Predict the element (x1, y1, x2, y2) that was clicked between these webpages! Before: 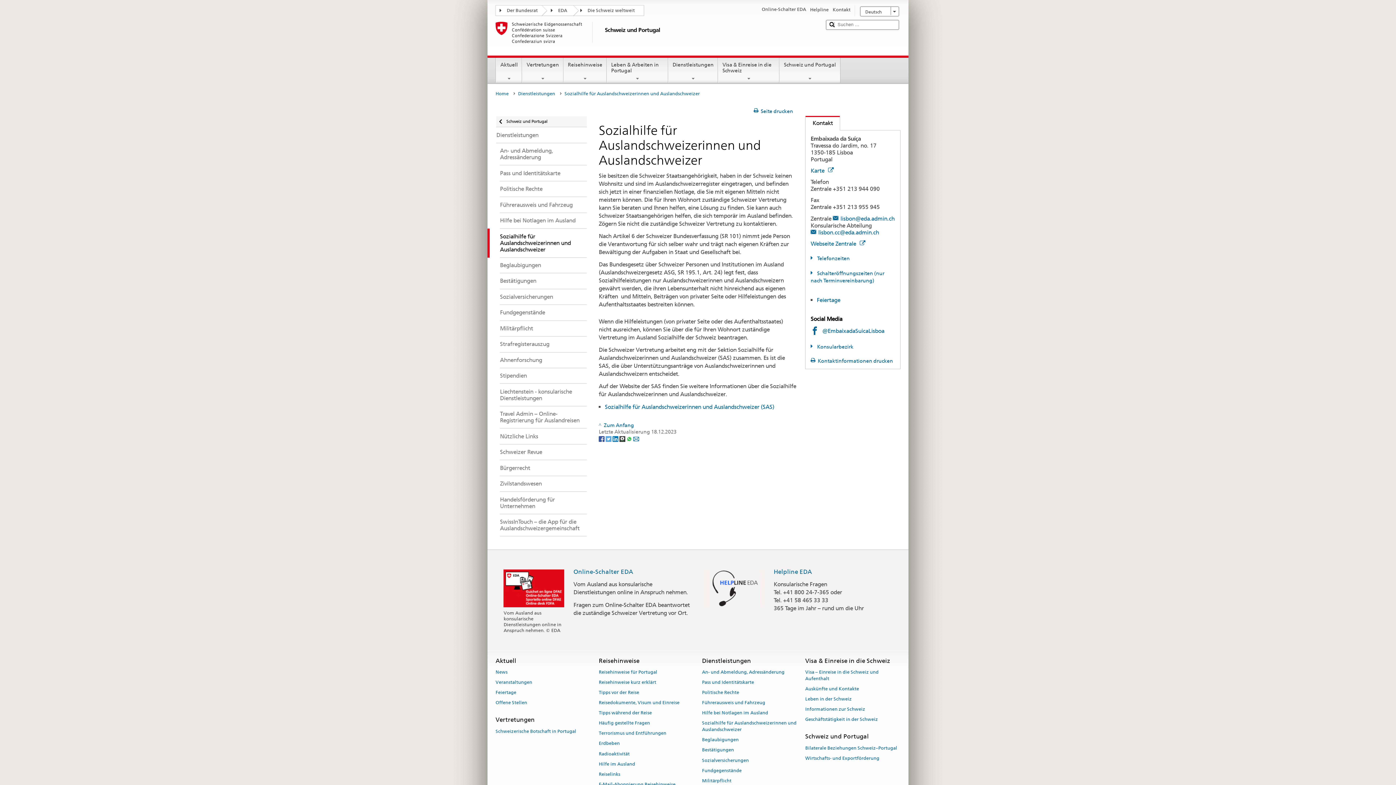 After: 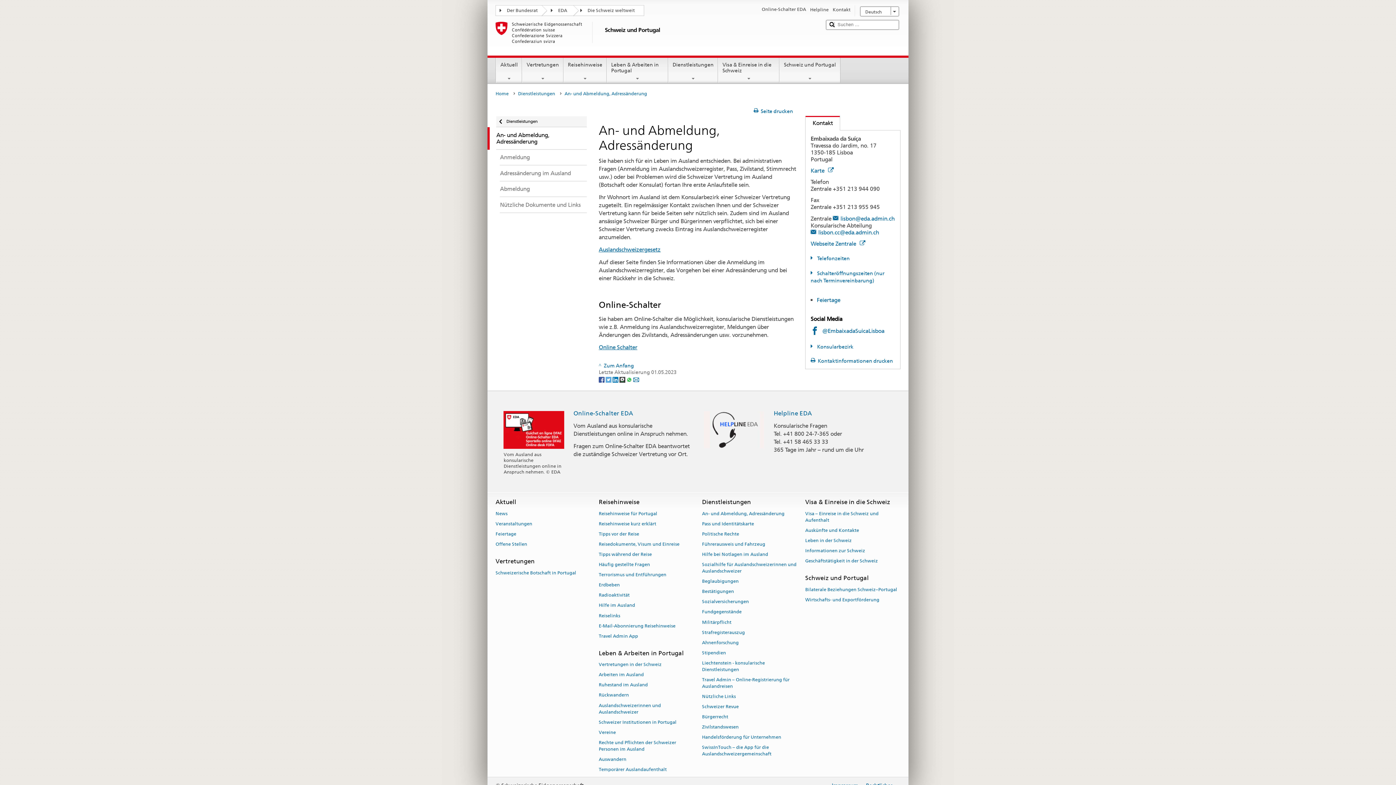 Action: bbox: (487, 143, 586, 165) label: An- und Abmeldung, Adressänderung